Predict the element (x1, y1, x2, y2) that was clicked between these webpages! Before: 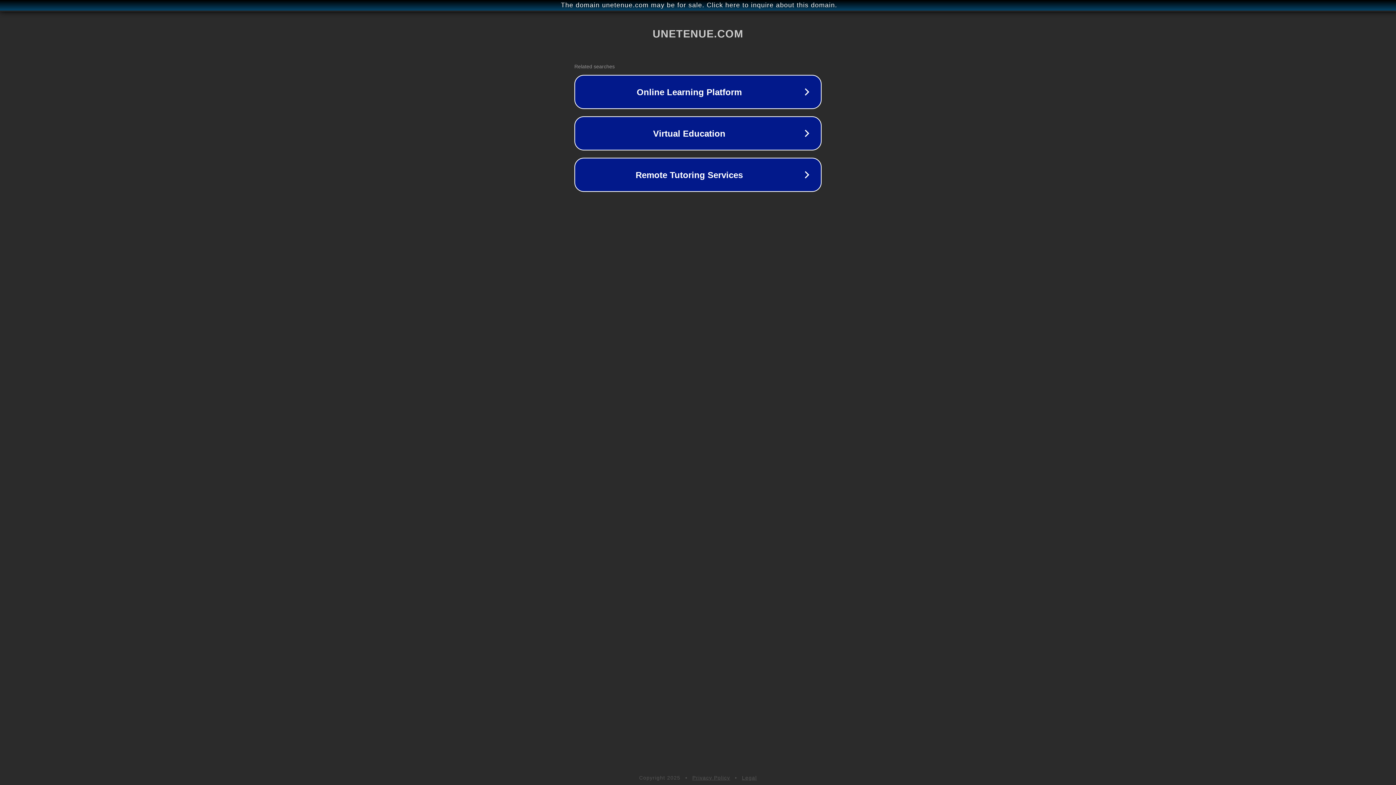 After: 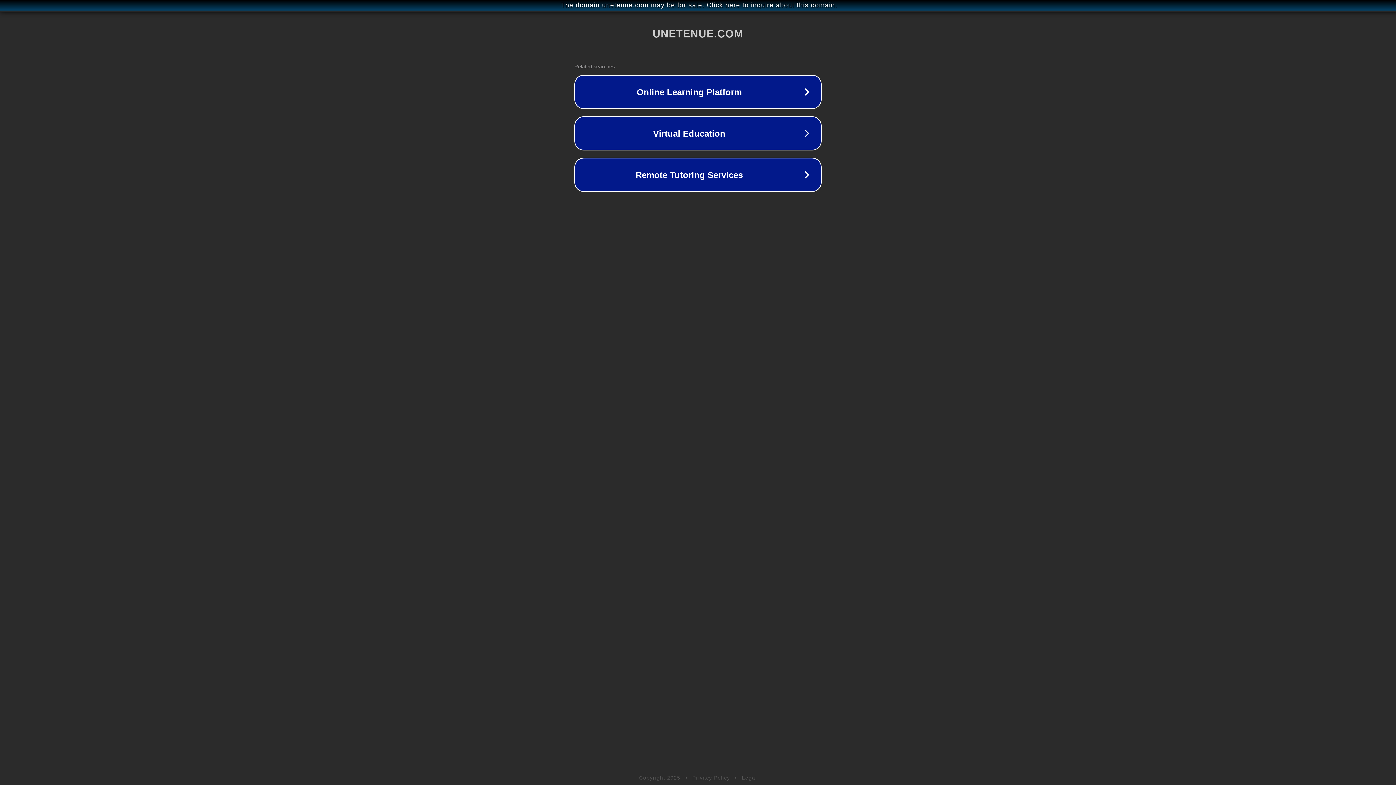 Action: label: Legal bbox: (742, 775, 757, 781)